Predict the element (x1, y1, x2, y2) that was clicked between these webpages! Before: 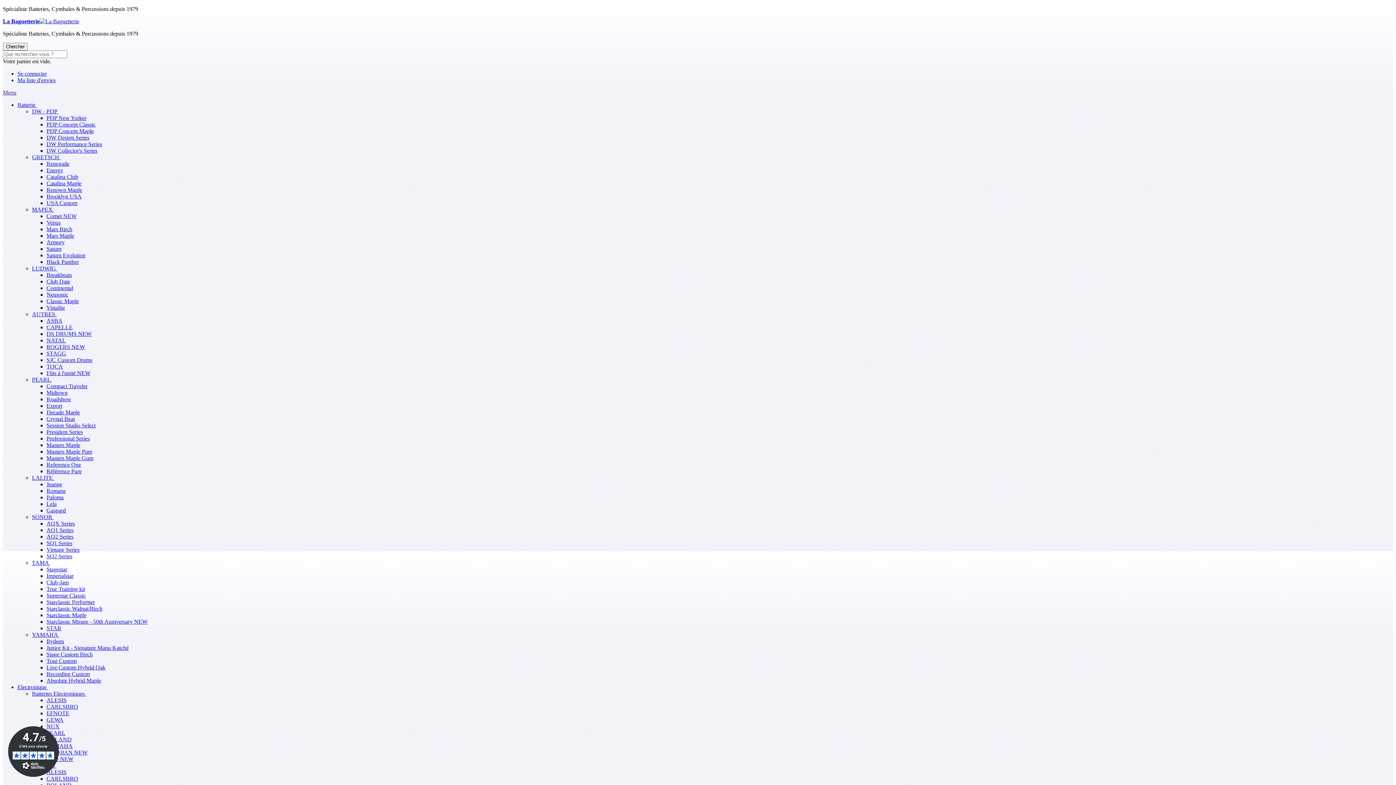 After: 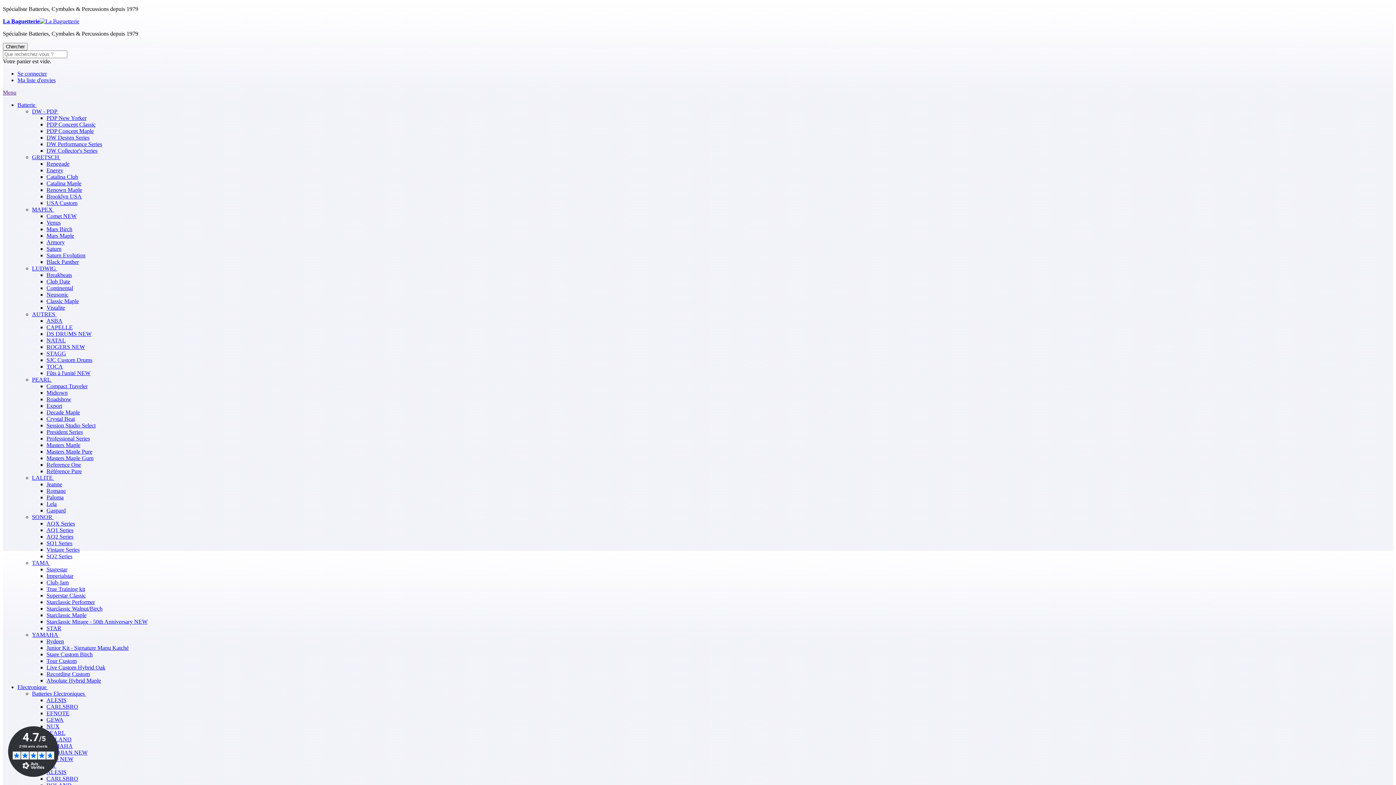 Action: bbox: (46, 664, 105, 670) label: Live Custom Hybrid Oak